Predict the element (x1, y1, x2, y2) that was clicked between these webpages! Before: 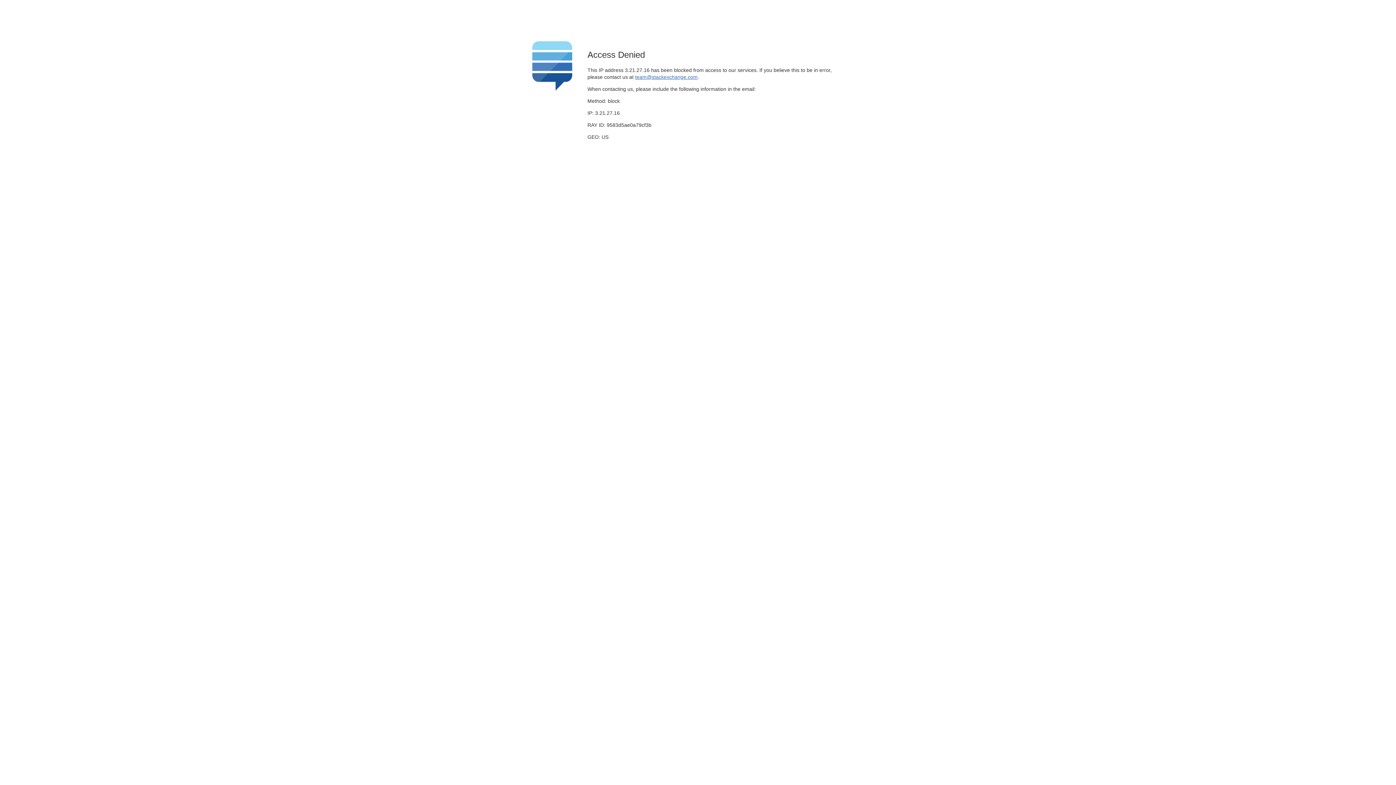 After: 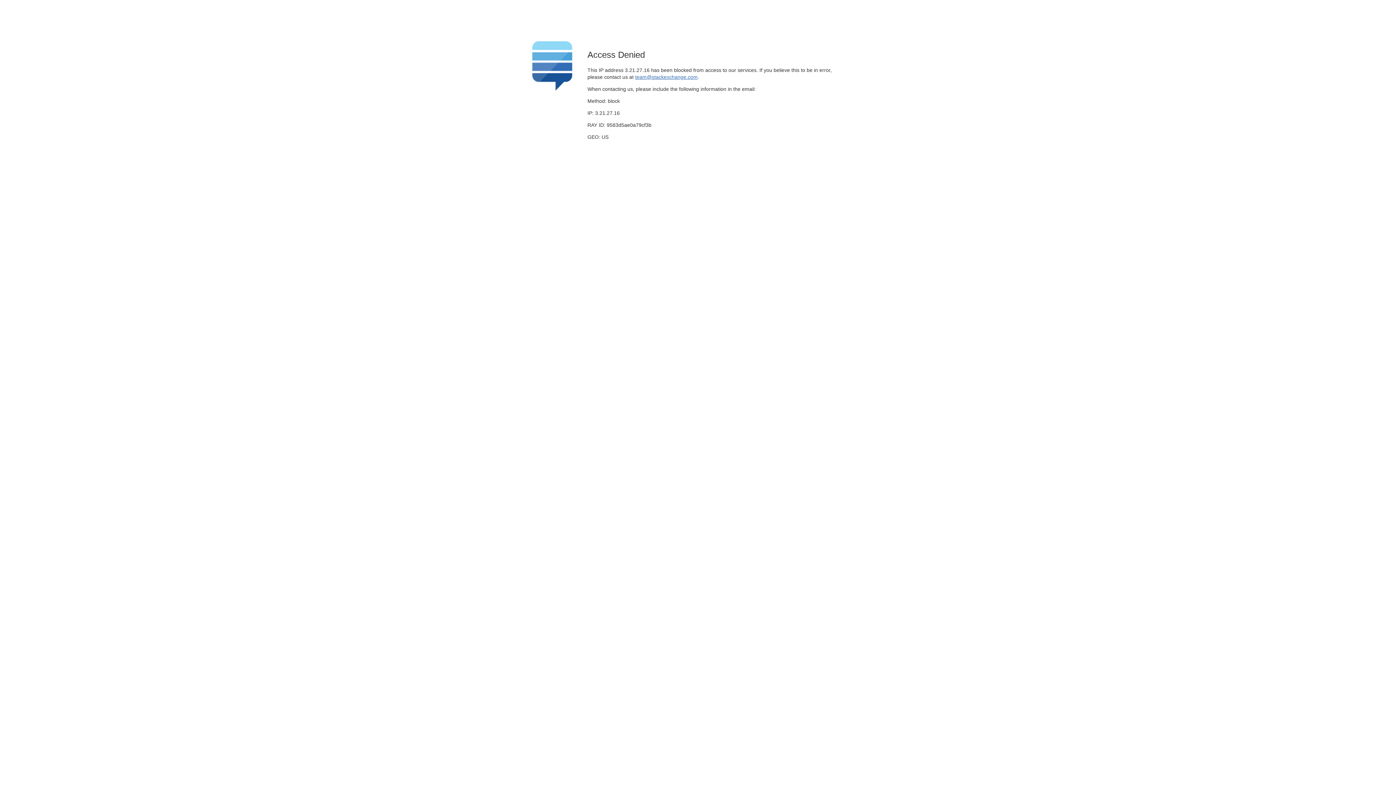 Action: label: team@stackexchange.com bbox: (635, 74, 697, 79)